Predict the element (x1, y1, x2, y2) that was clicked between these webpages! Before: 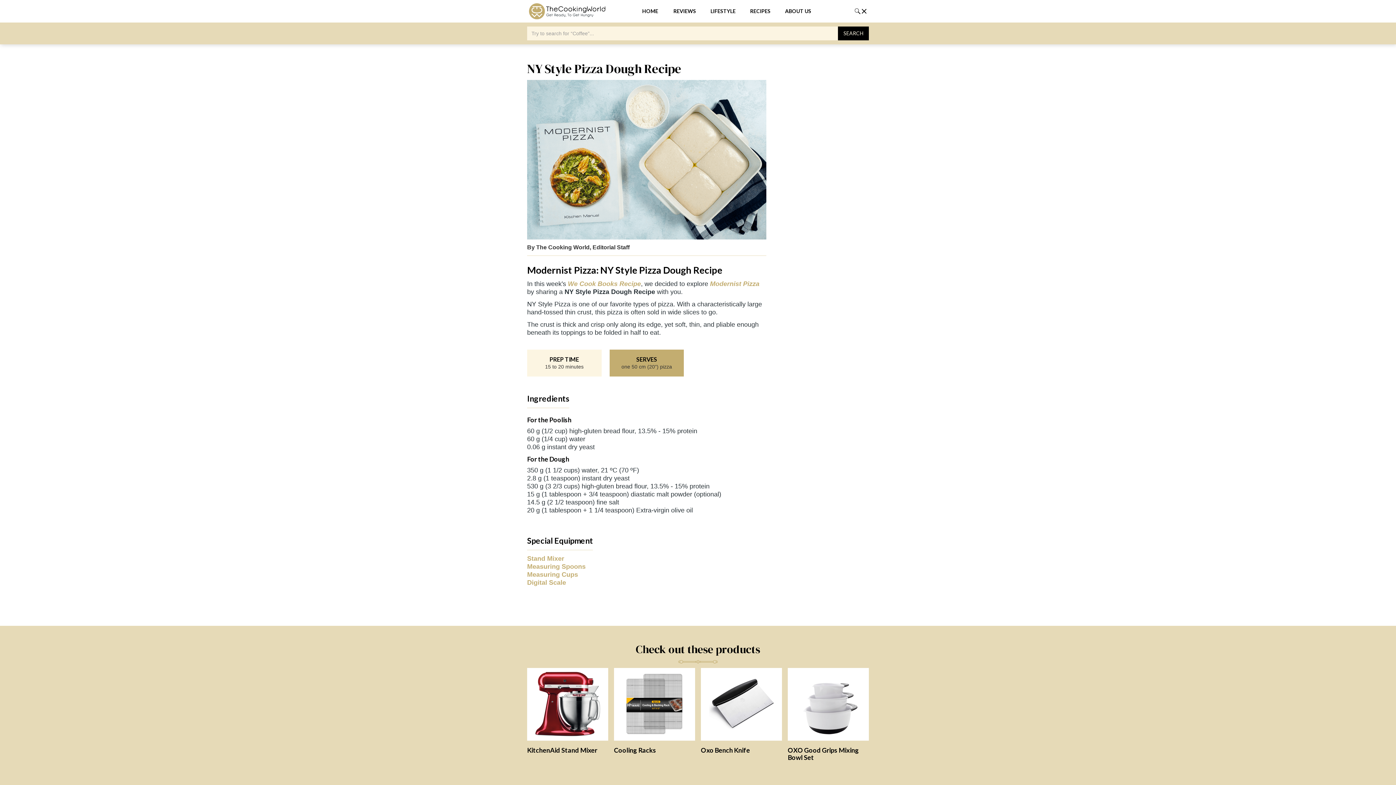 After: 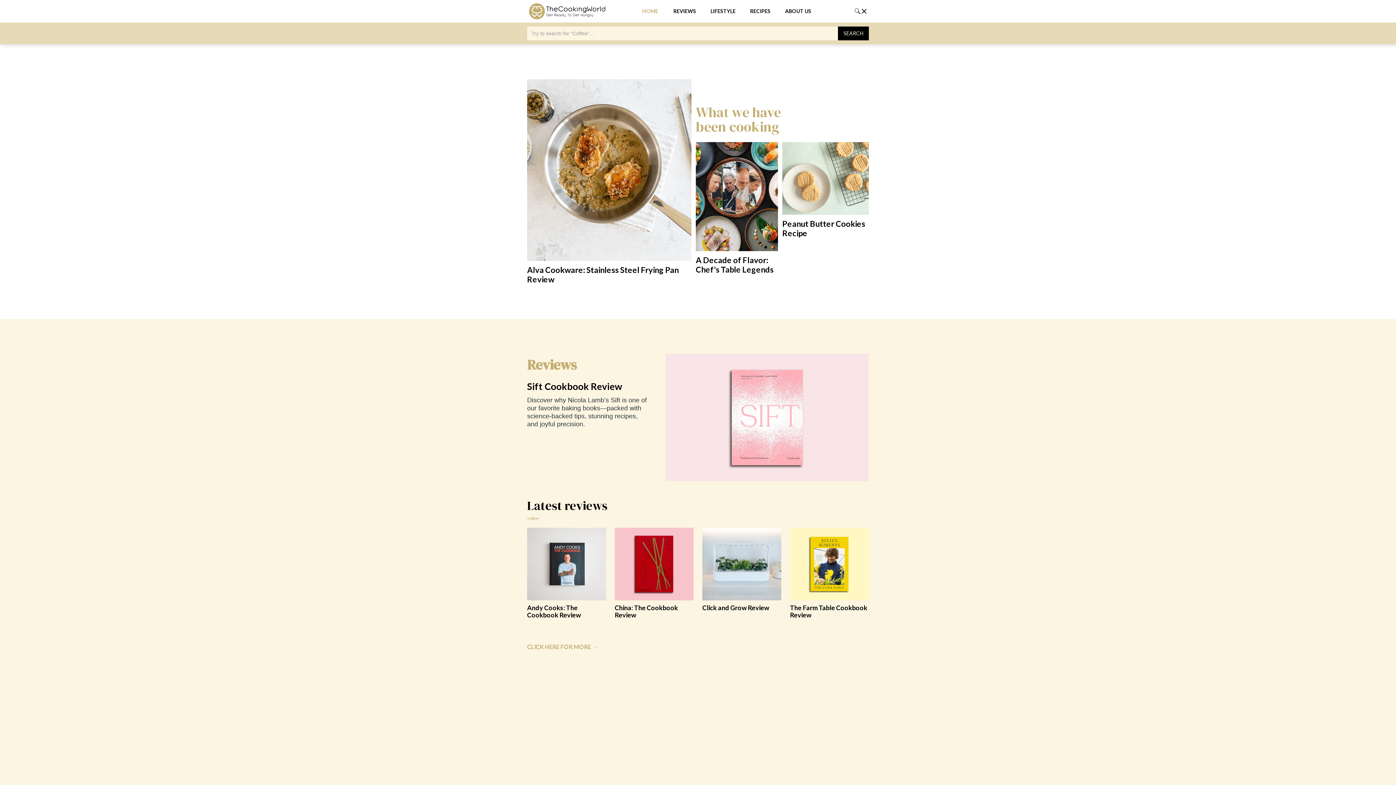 Action: label: home bbox: (528, 3, 634, 19)